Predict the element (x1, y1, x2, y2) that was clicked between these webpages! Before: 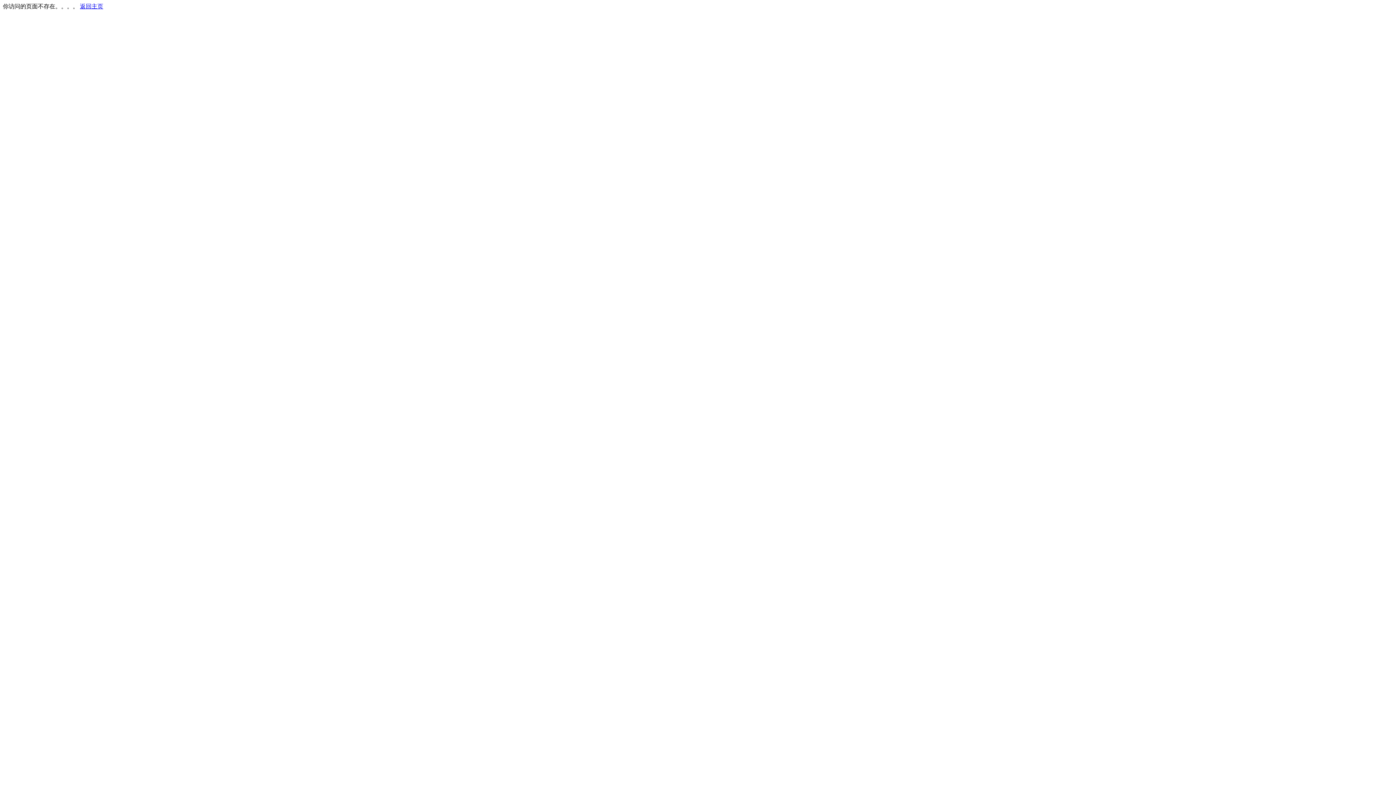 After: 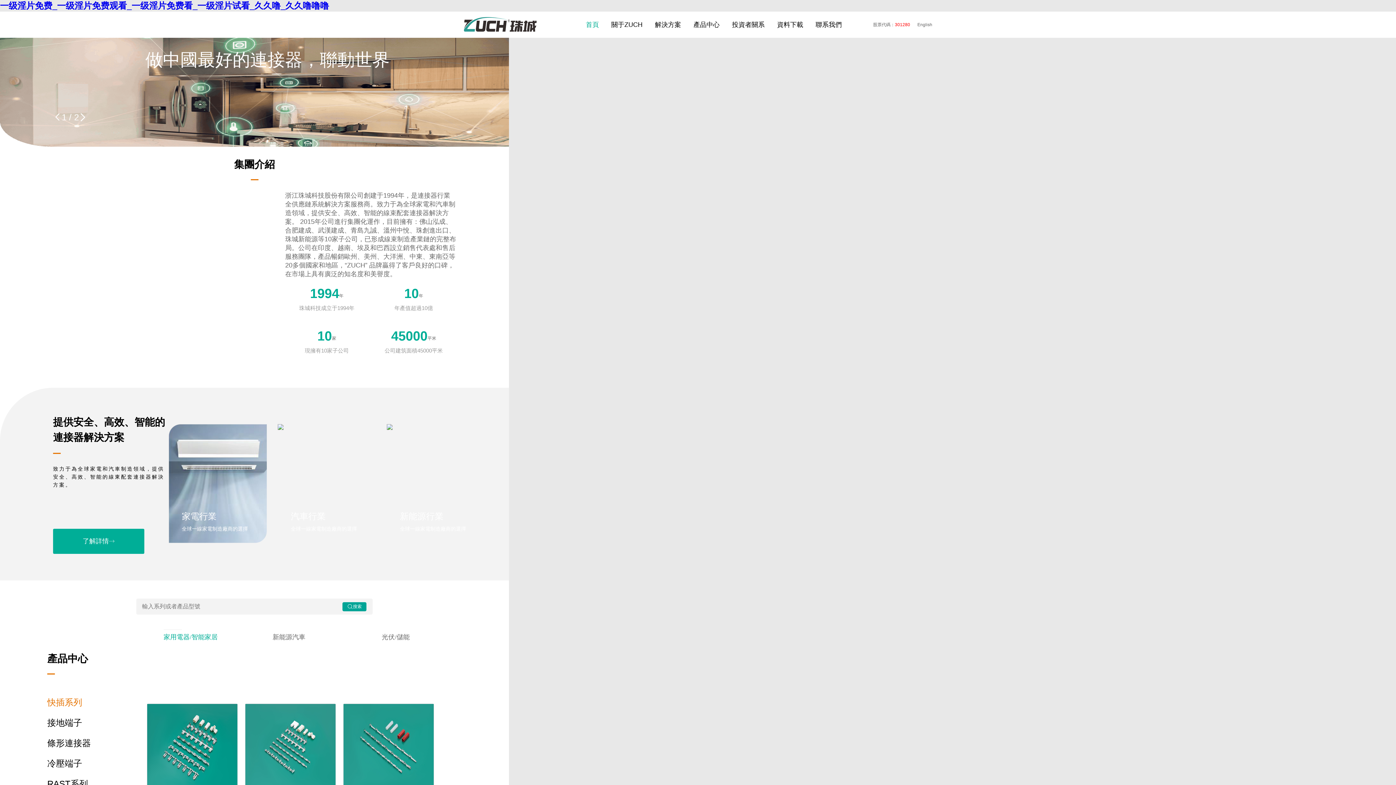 Action: bbox: (80, 3, 103, 9) label: 返回主页